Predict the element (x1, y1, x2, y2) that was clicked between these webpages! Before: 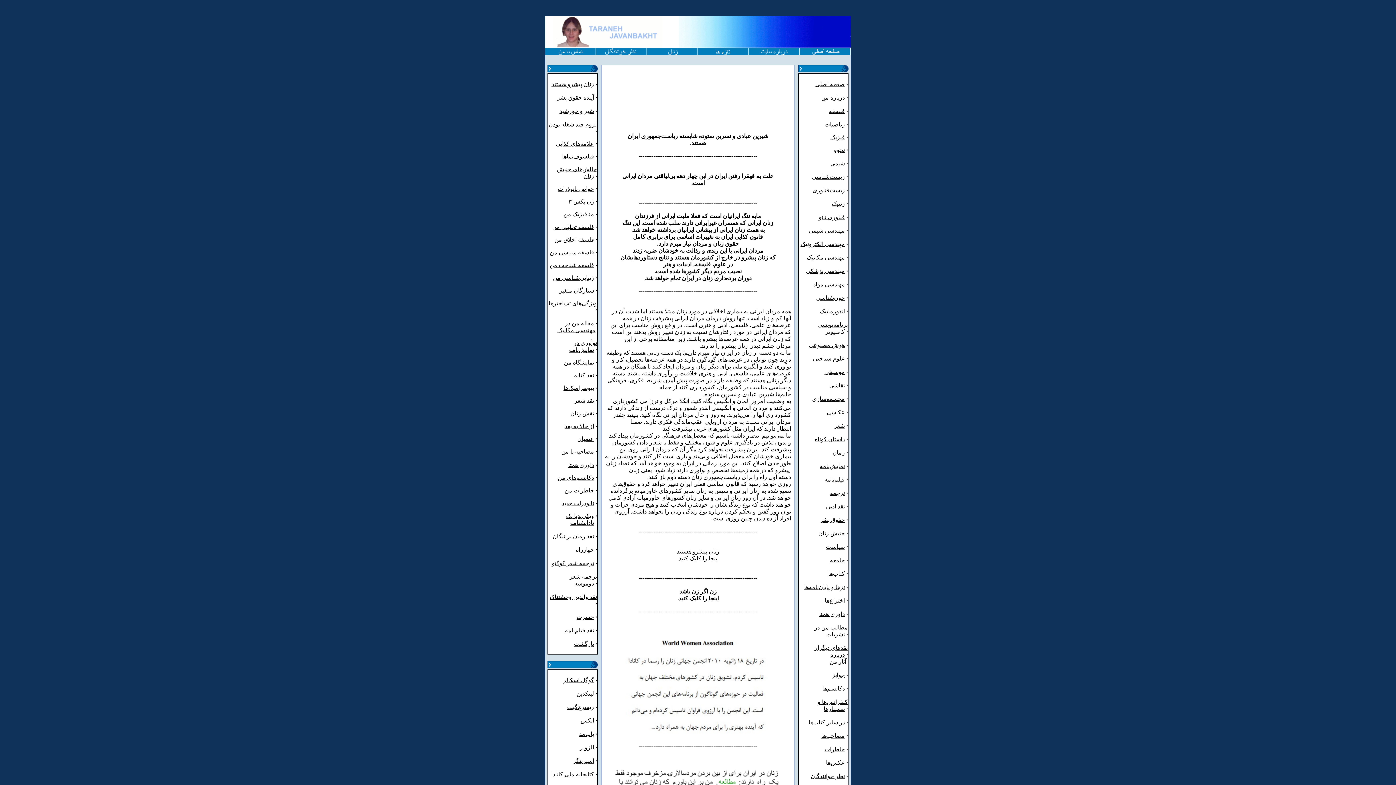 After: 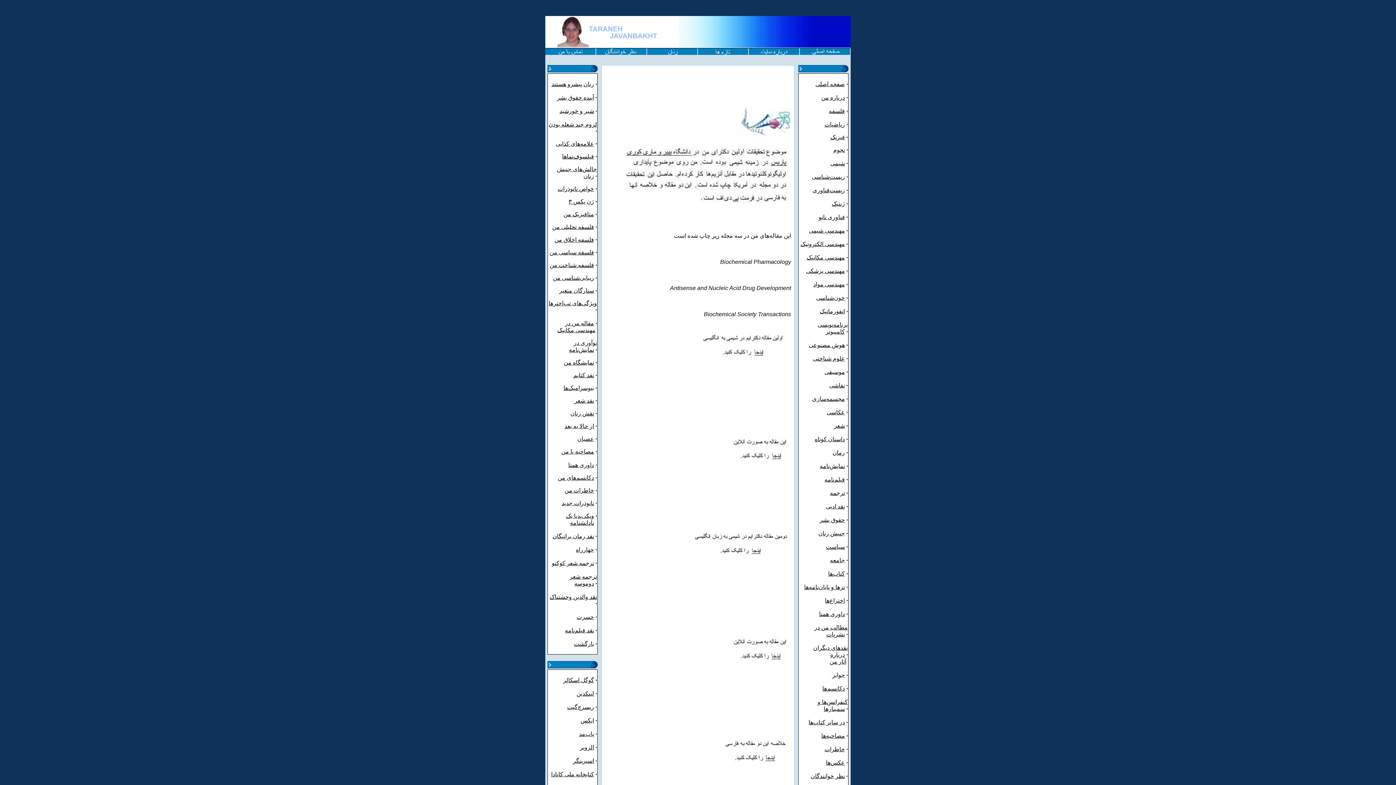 Action: bbox: (830, 160, 845, 166) label: شیمی